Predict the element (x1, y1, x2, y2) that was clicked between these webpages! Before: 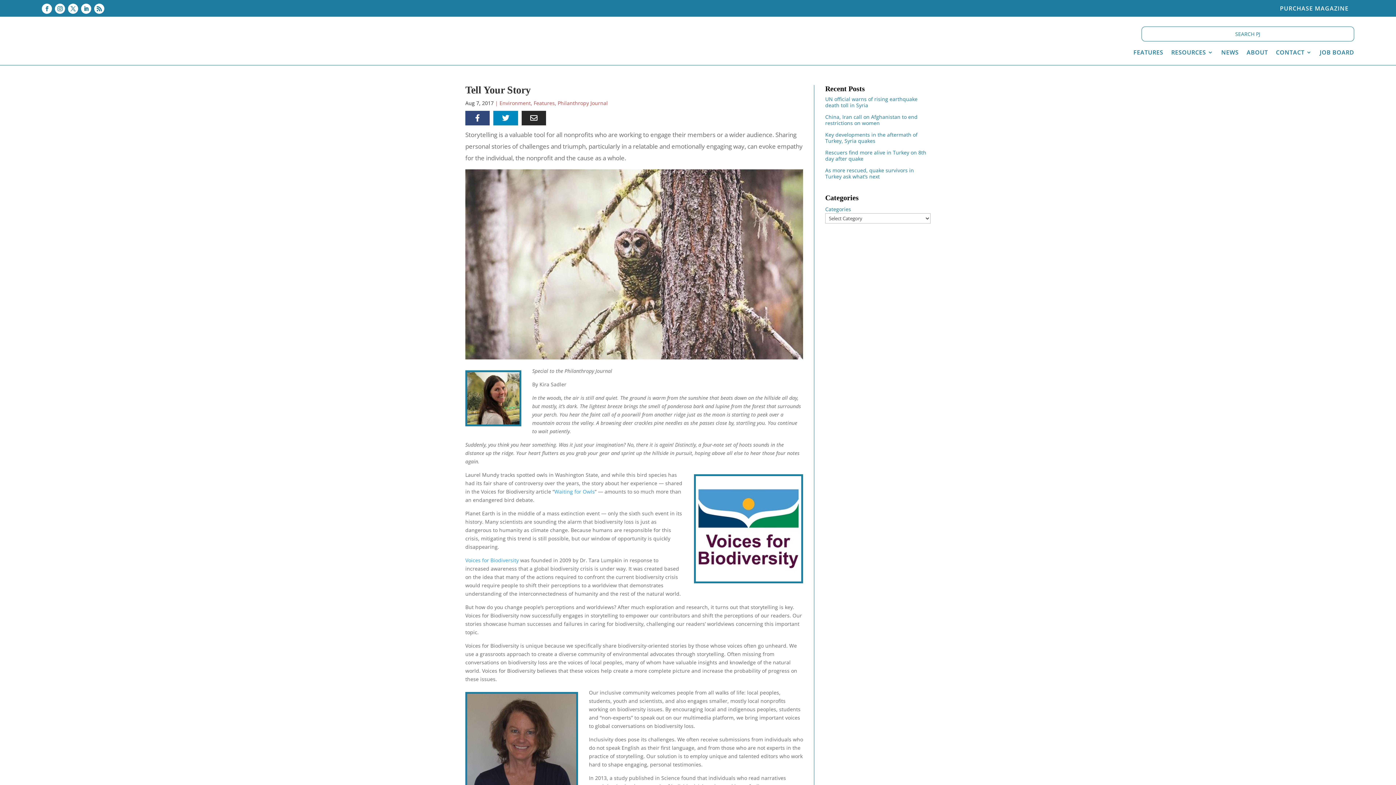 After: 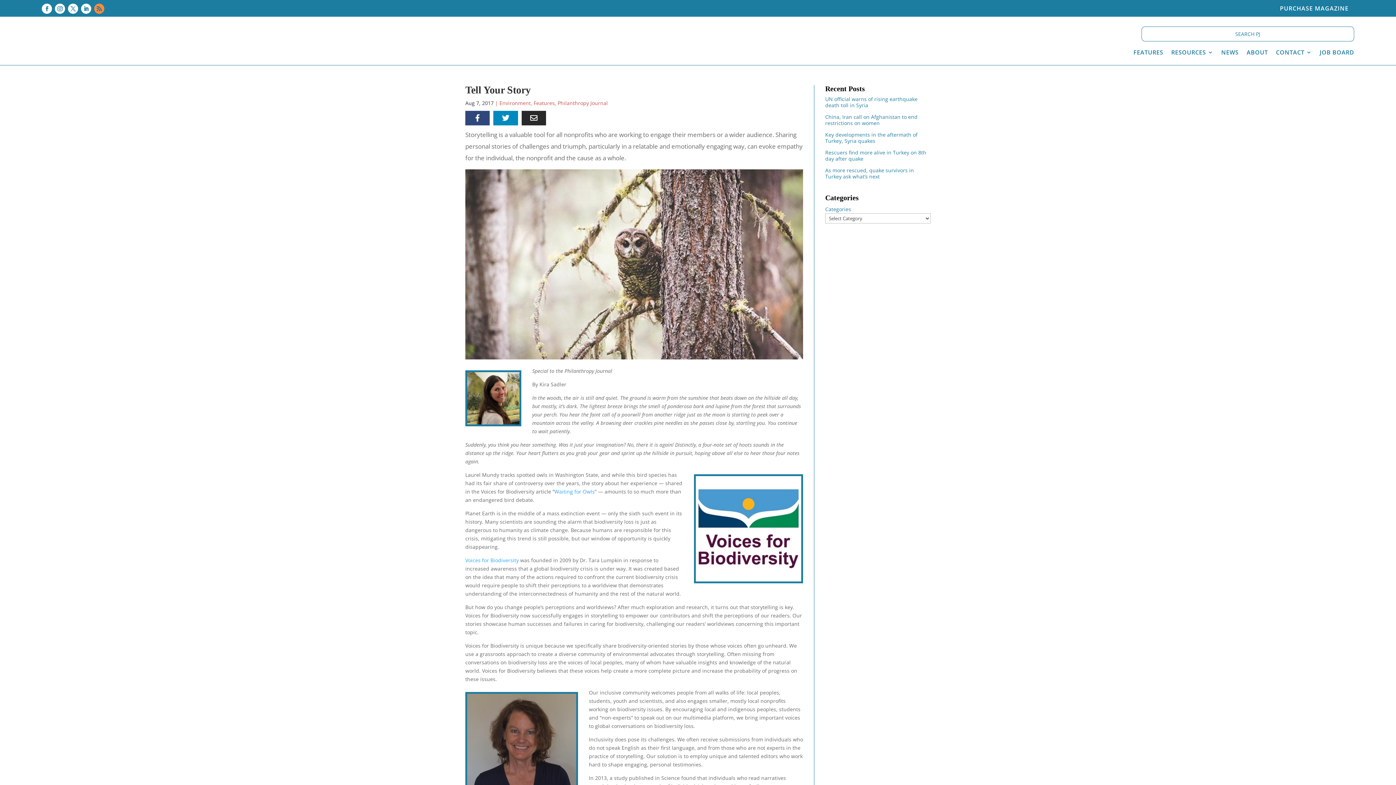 Action: bbox: (94, 3, 104, 13)